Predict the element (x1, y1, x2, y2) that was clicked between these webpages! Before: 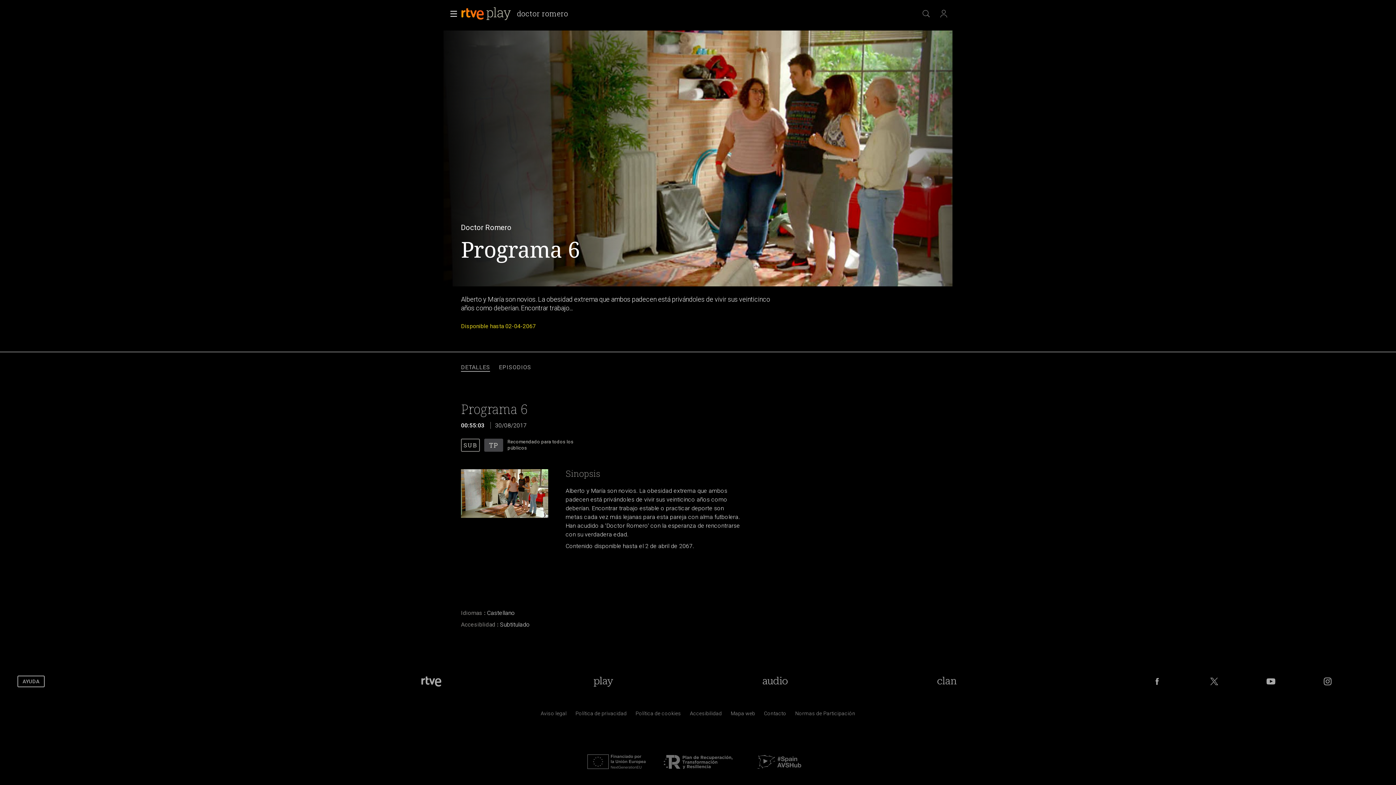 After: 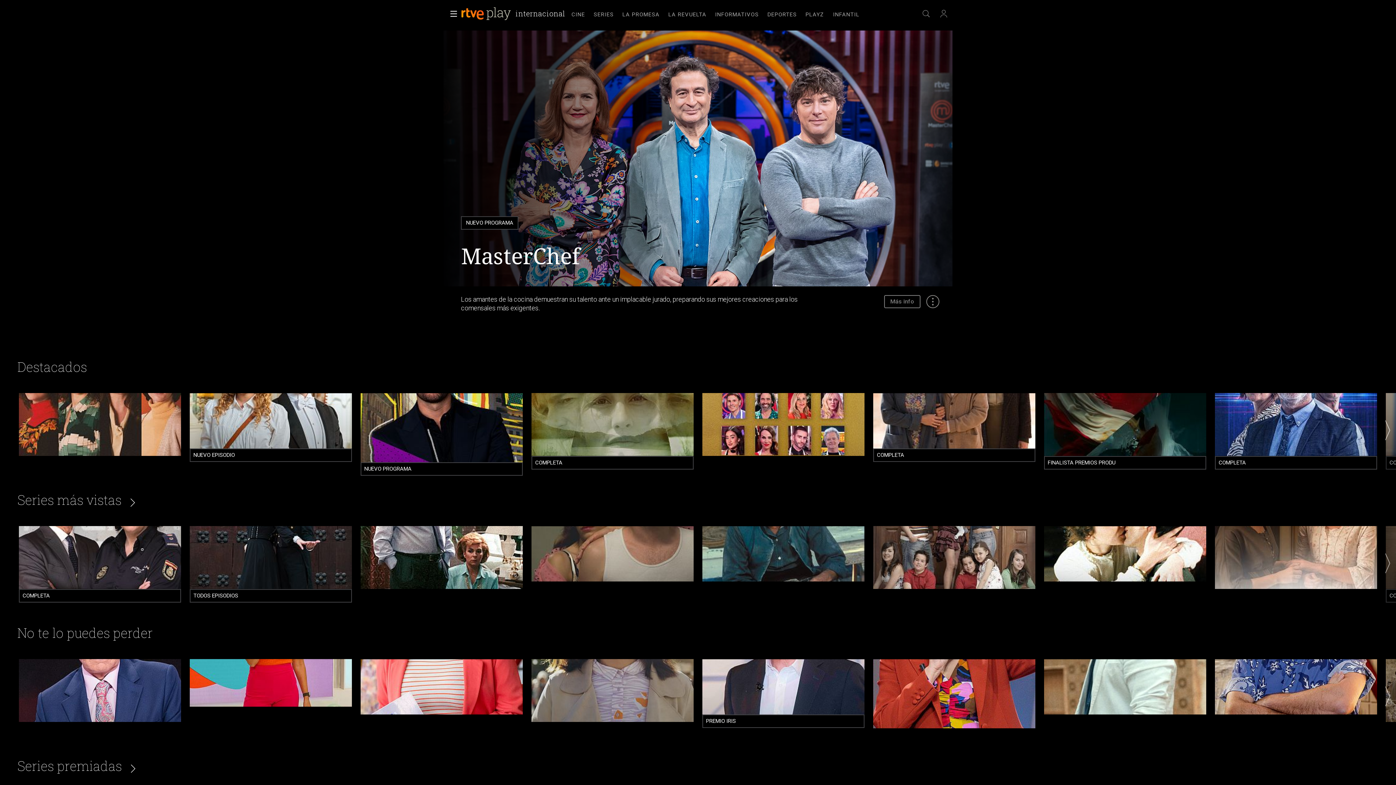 Action: bbox: (461, 5, 512, 21)